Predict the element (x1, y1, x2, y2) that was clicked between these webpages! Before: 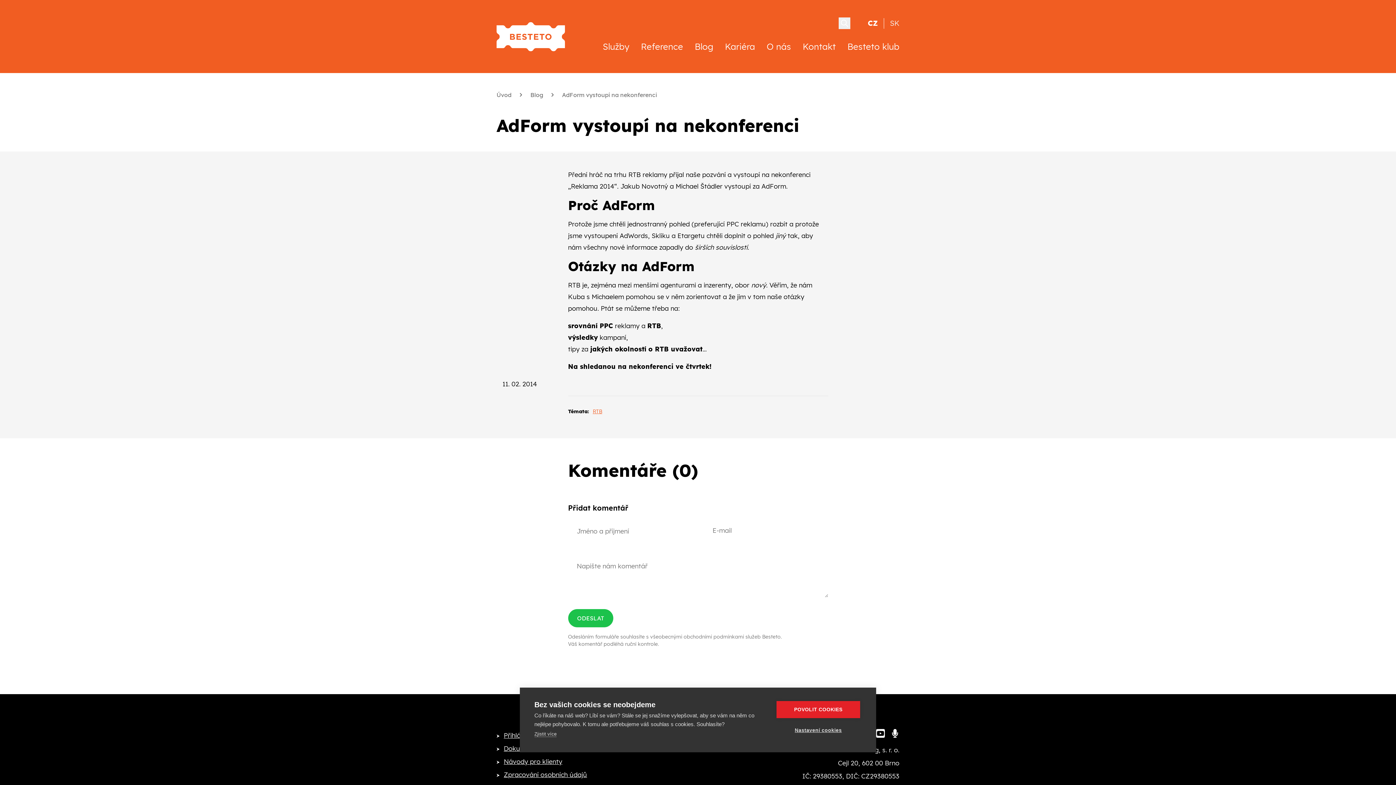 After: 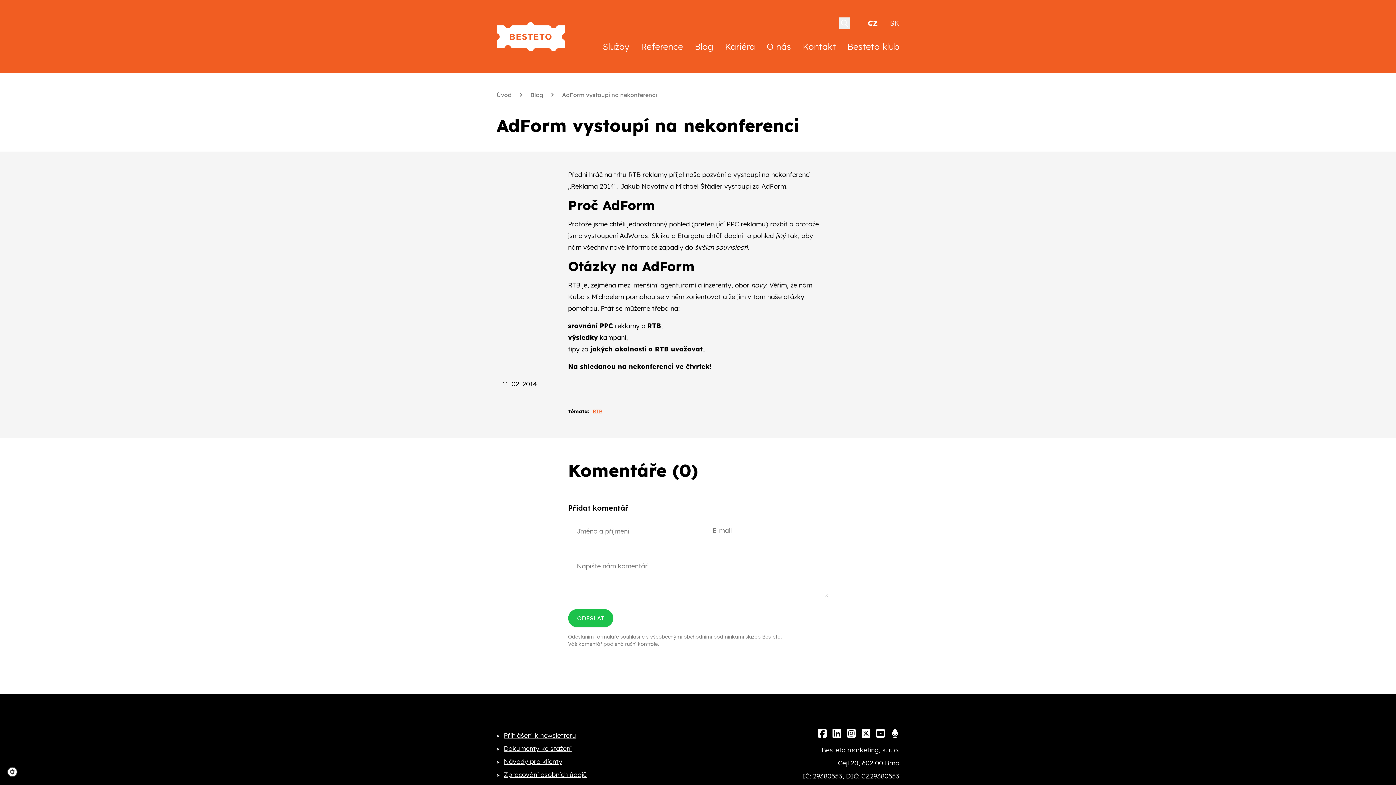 Action: bbox: (776, 701, 860, 718) label: POVOLIT COOKIES